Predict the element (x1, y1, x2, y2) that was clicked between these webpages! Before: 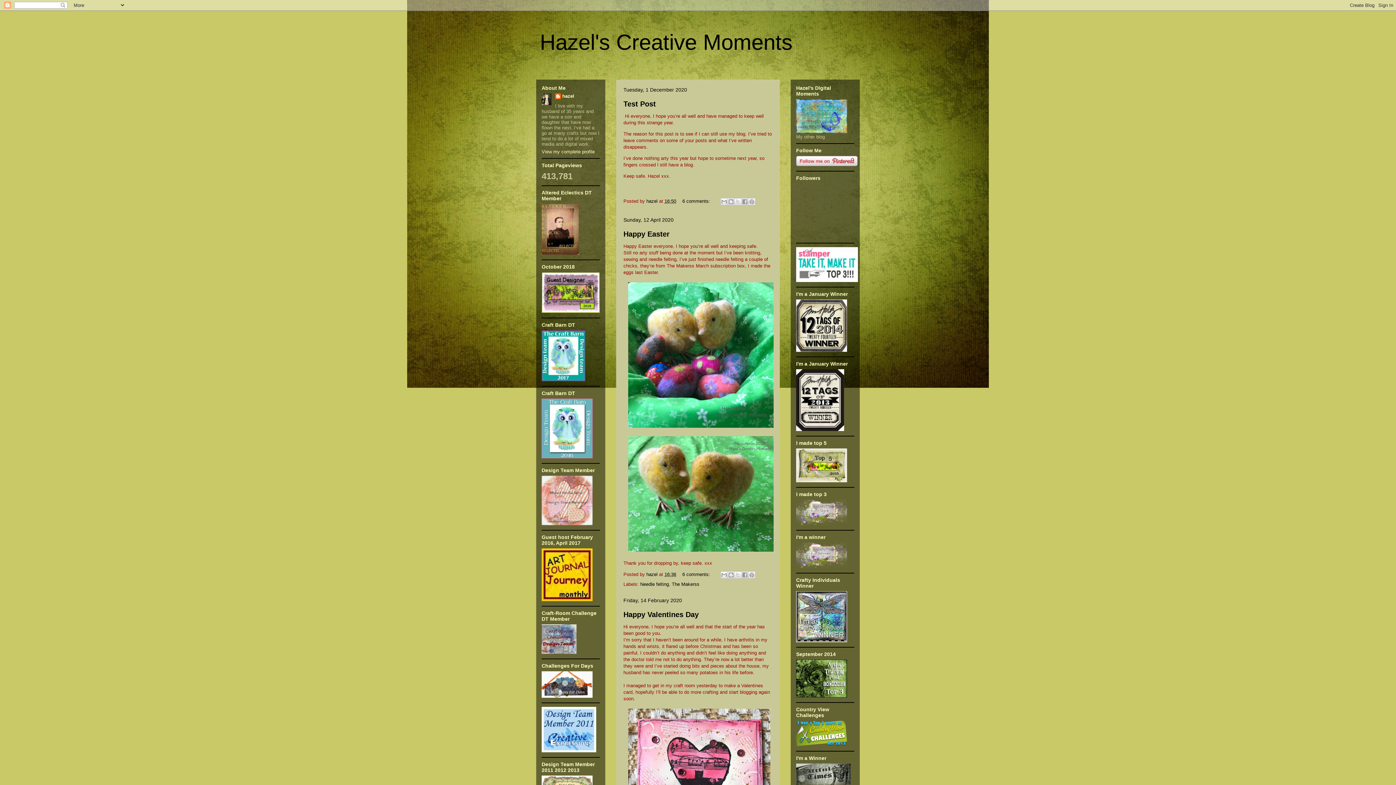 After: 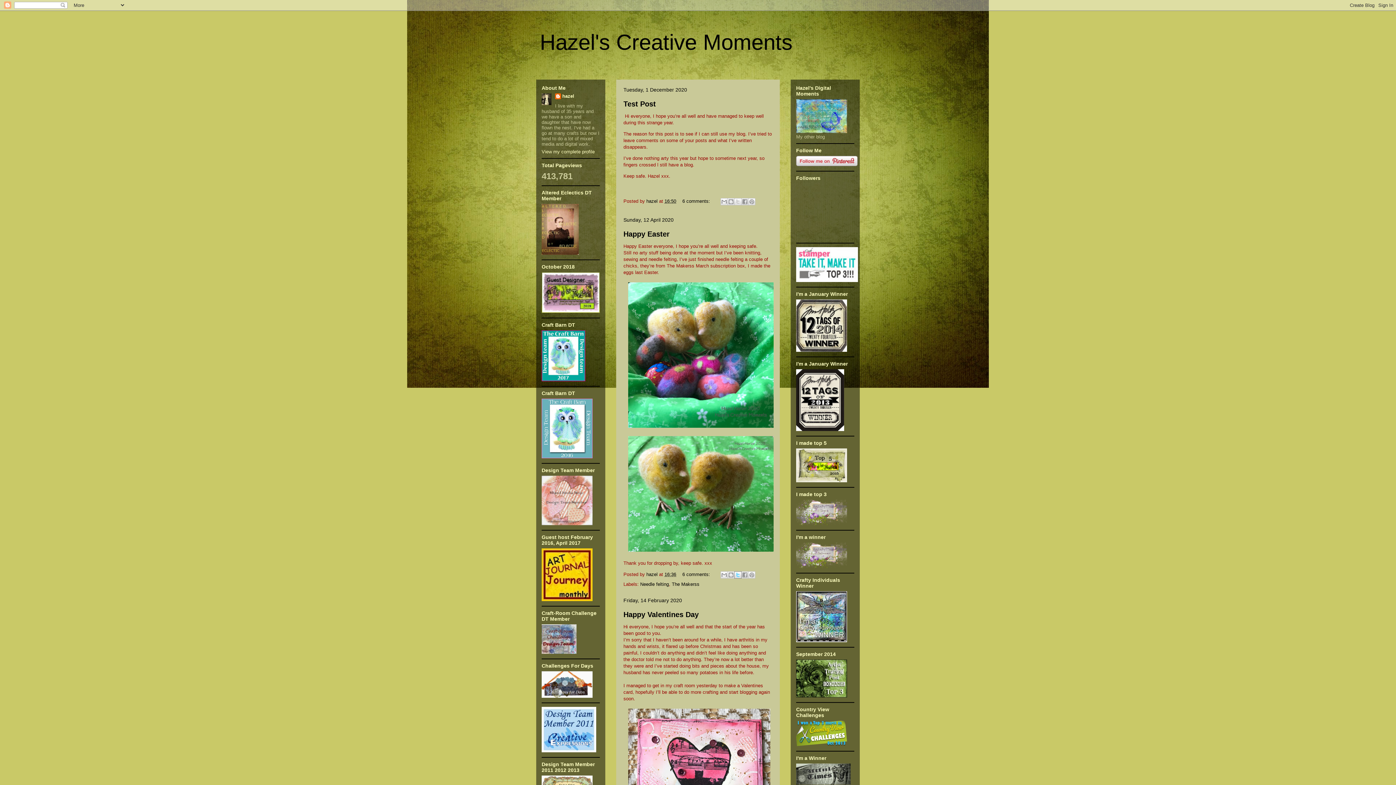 Action: label: Share to X bbox: (734, 571, 741, 578)